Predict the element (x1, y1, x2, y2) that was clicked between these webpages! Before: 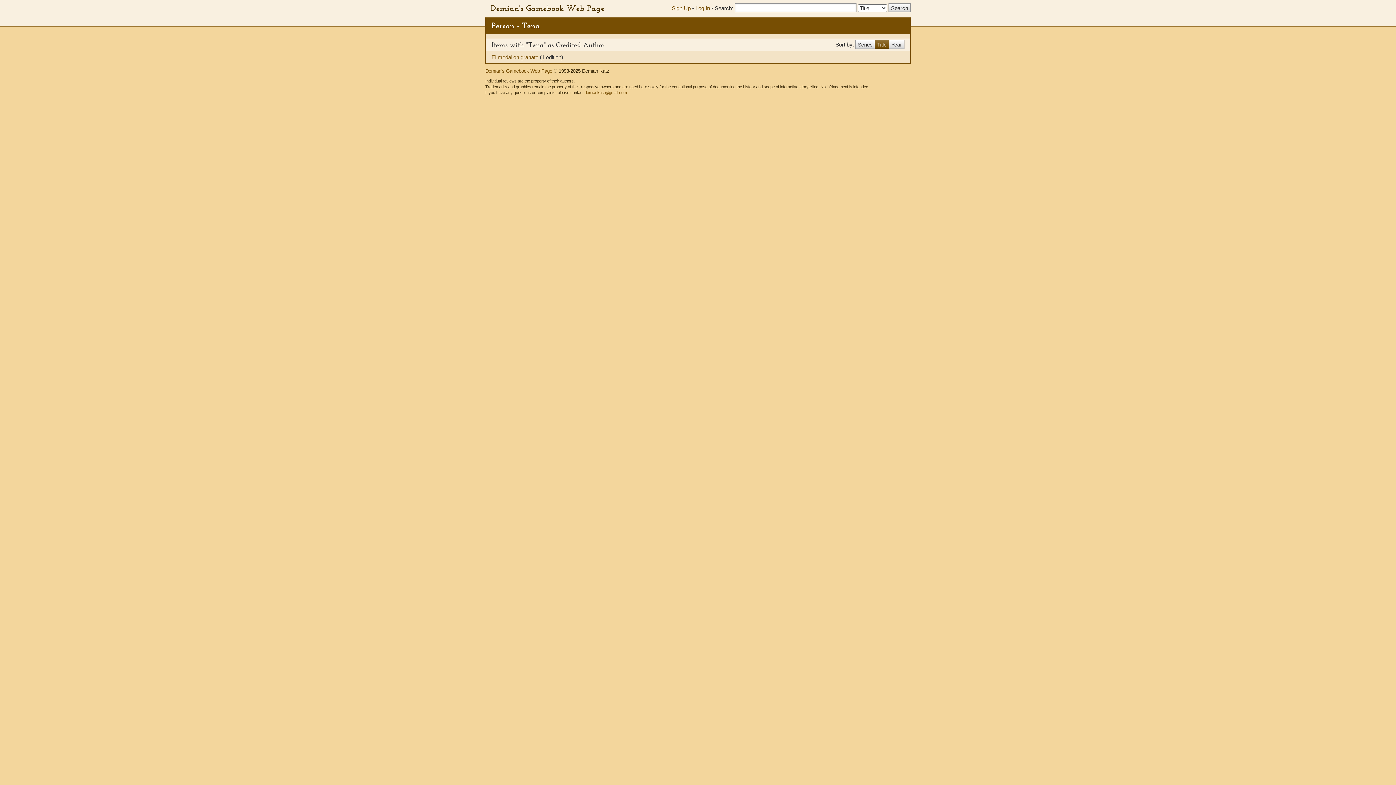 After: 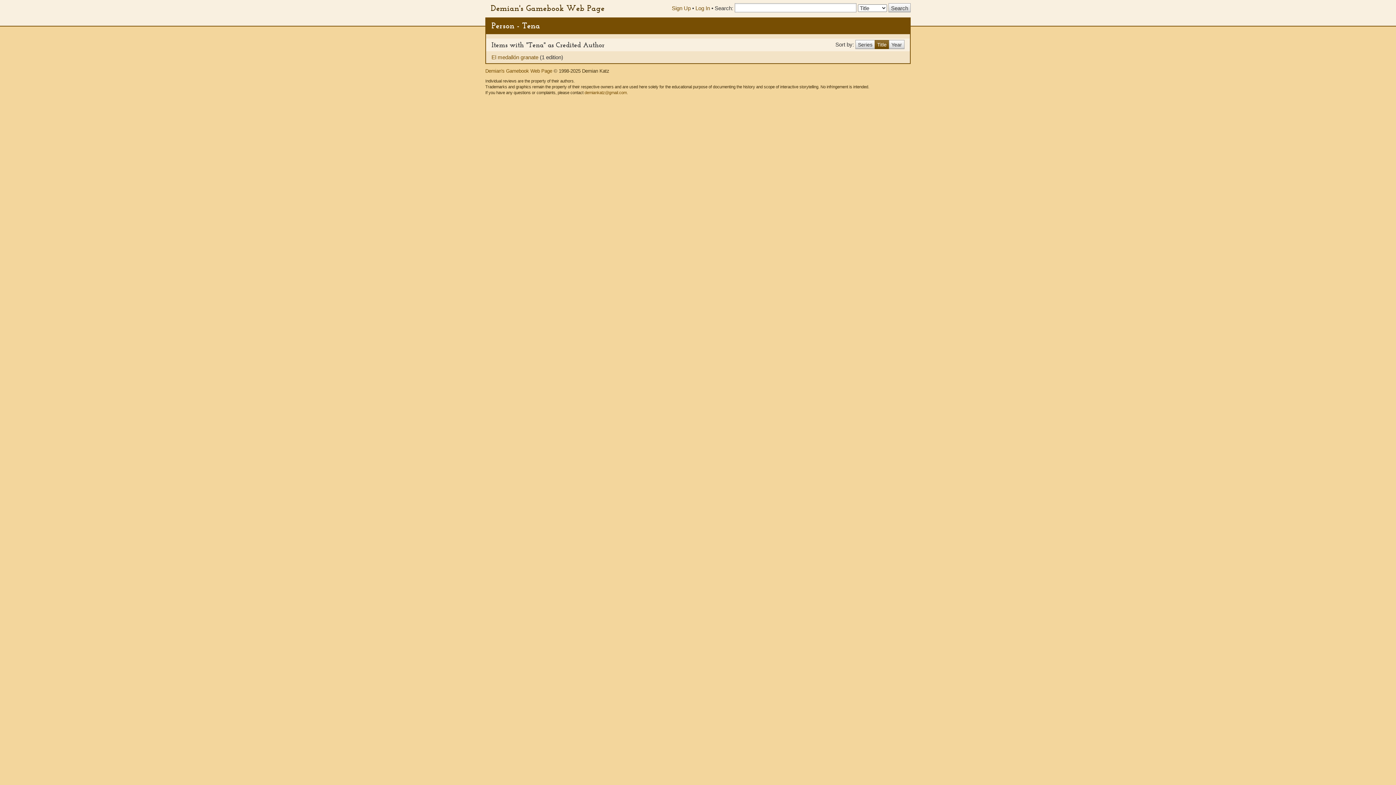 Action: label: Demian's Gamebook Web Page bbox: (485, 68, 552, 73)